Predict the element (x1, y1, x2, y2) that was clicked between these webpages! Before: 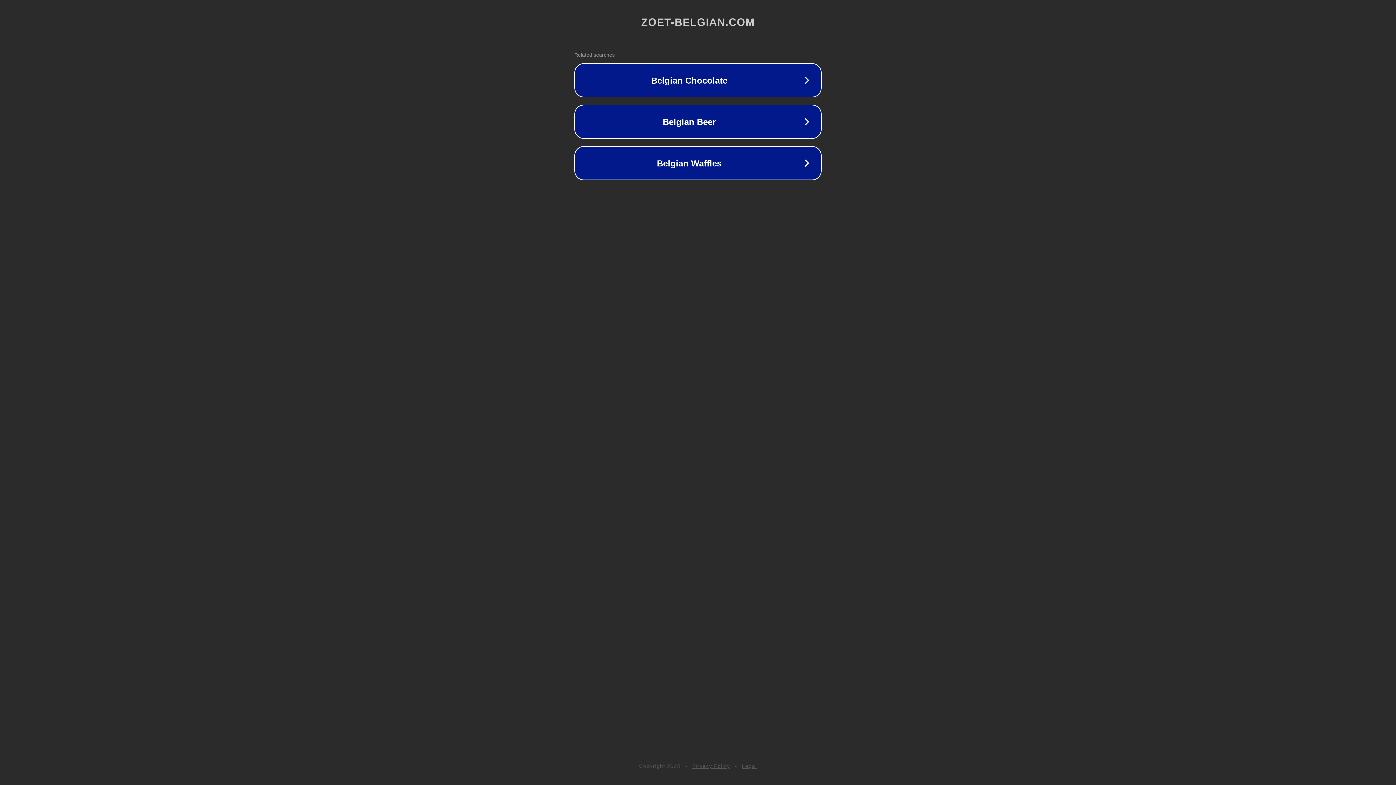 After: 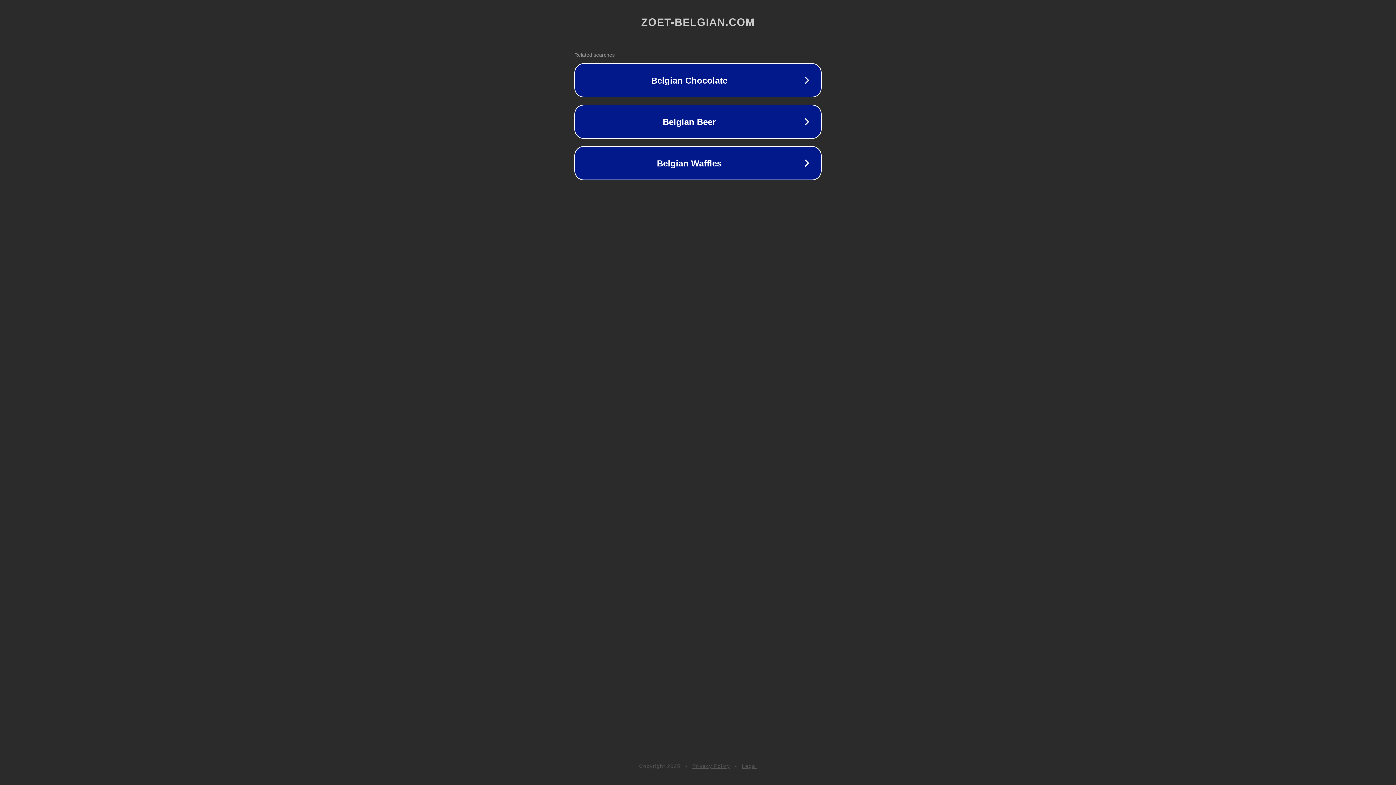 Action: bbox: (692, 763, 730, 769) label: Privacy Policy